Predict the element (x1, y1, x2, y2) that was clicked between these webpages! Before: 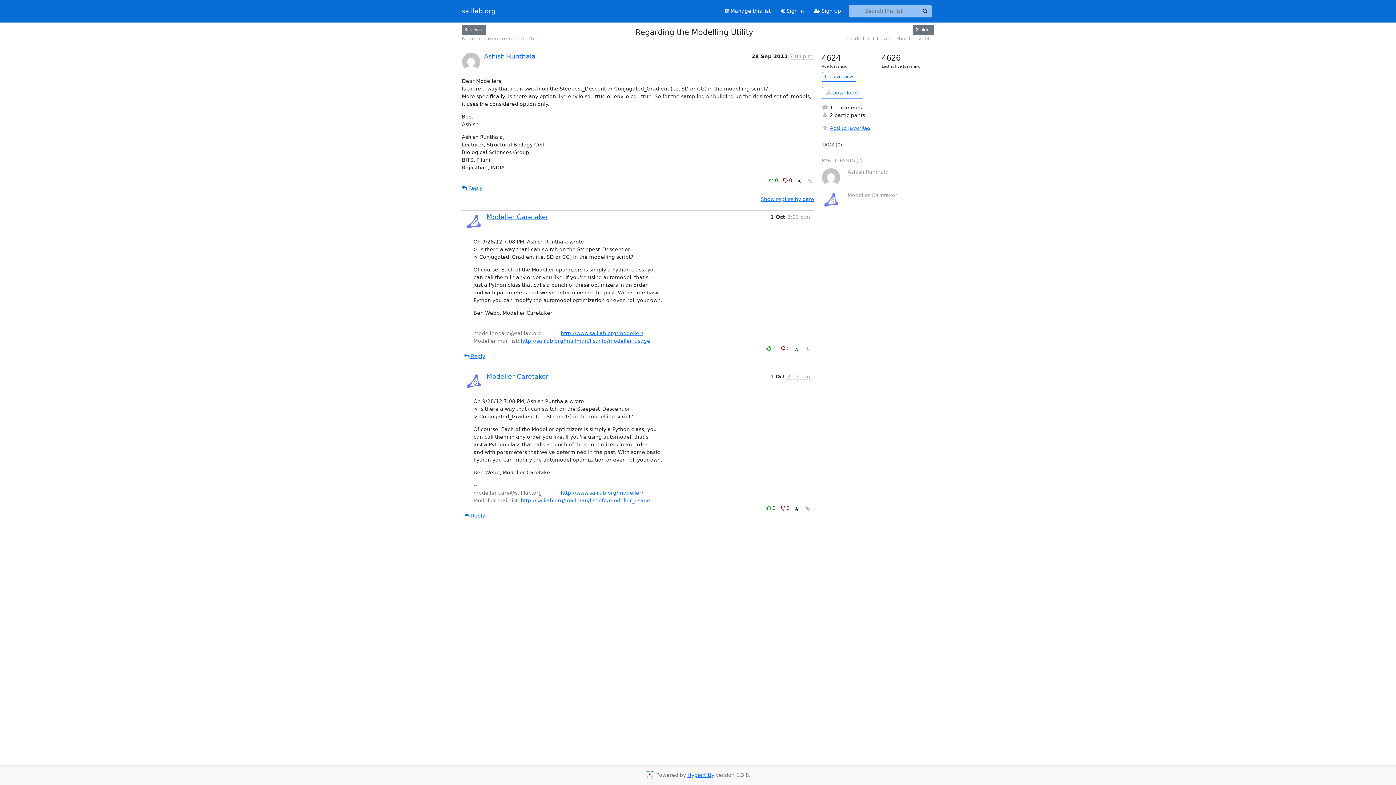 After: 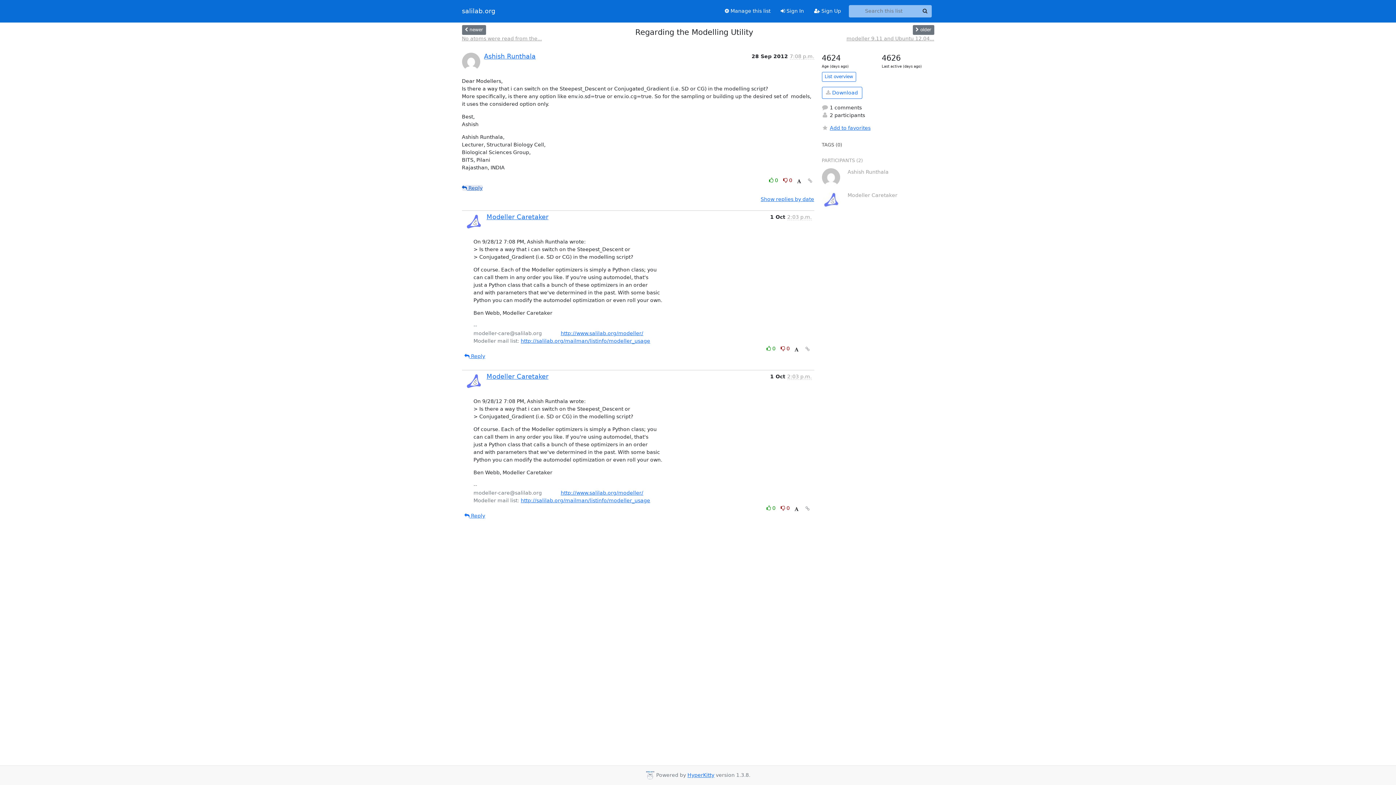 Action: bbox: (462, 184, 482, 190) label:  Reply